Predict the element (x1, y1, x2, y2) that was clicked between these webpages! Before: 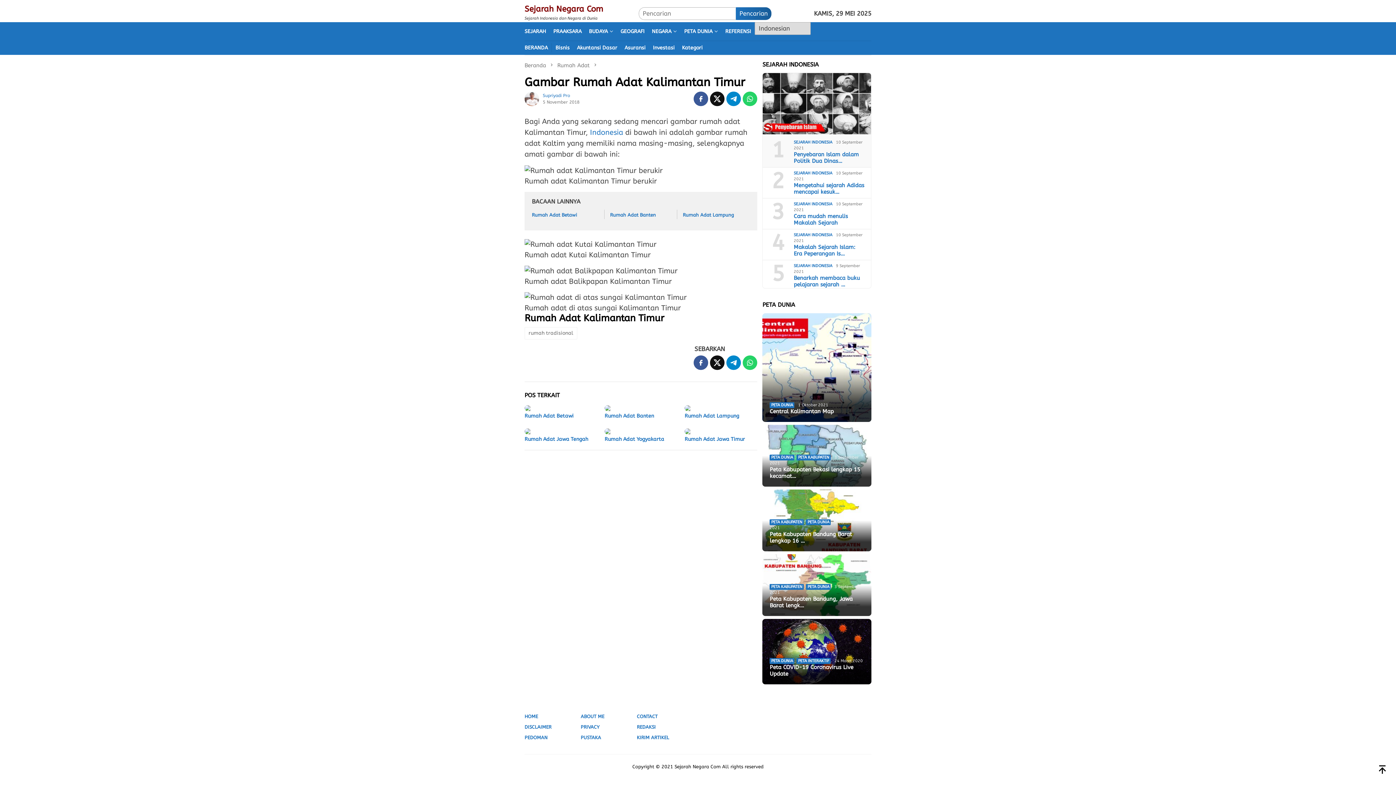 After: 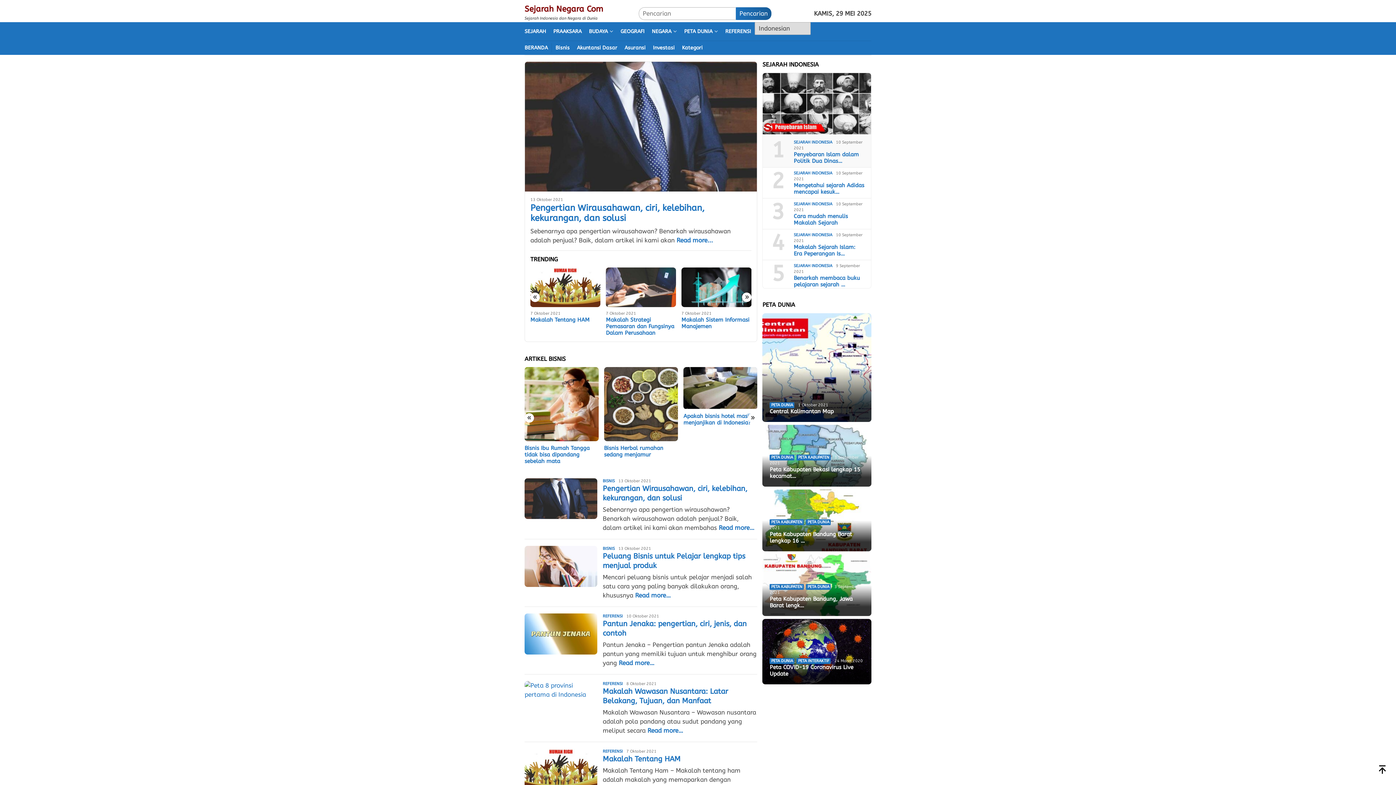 Action: bbox: (524, 4, 603, 13) label: Sejarah Negara Com